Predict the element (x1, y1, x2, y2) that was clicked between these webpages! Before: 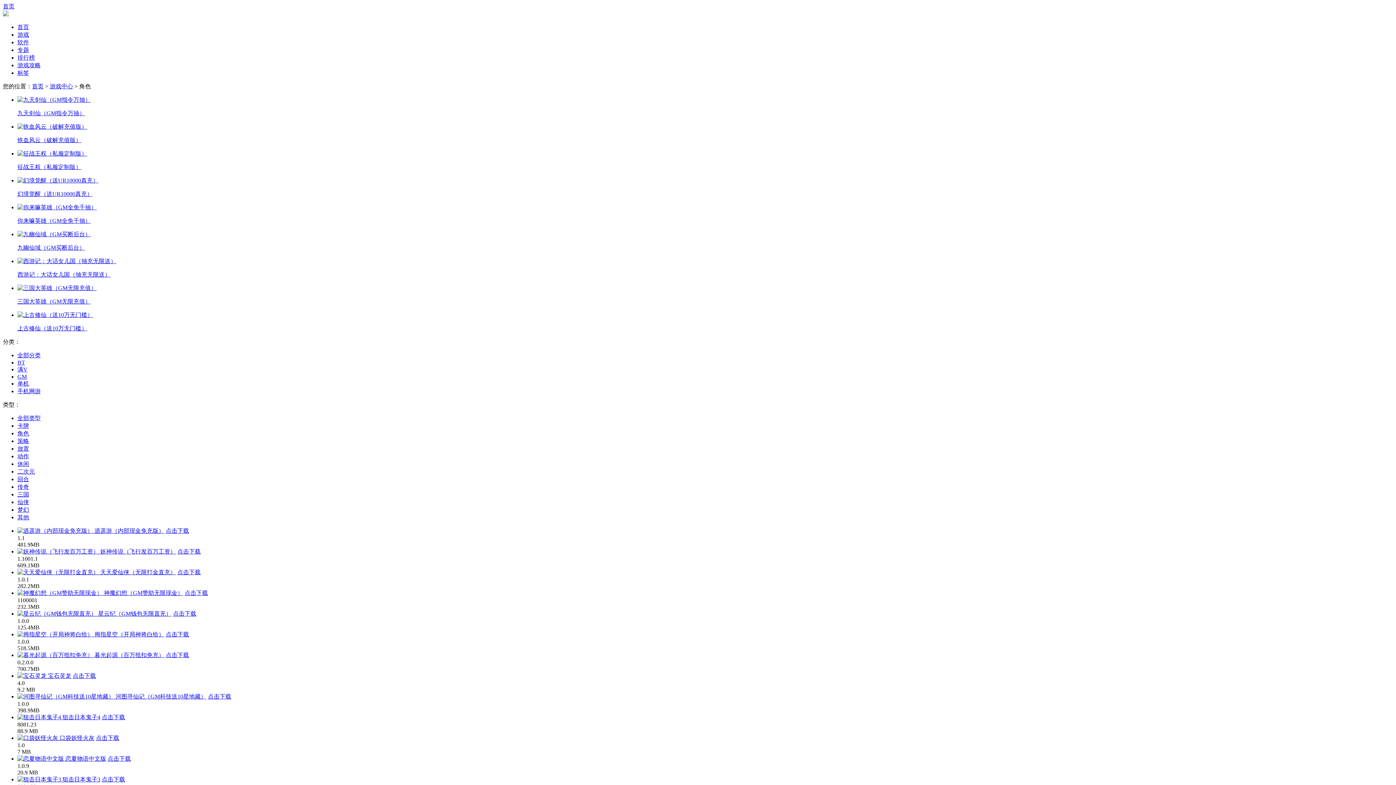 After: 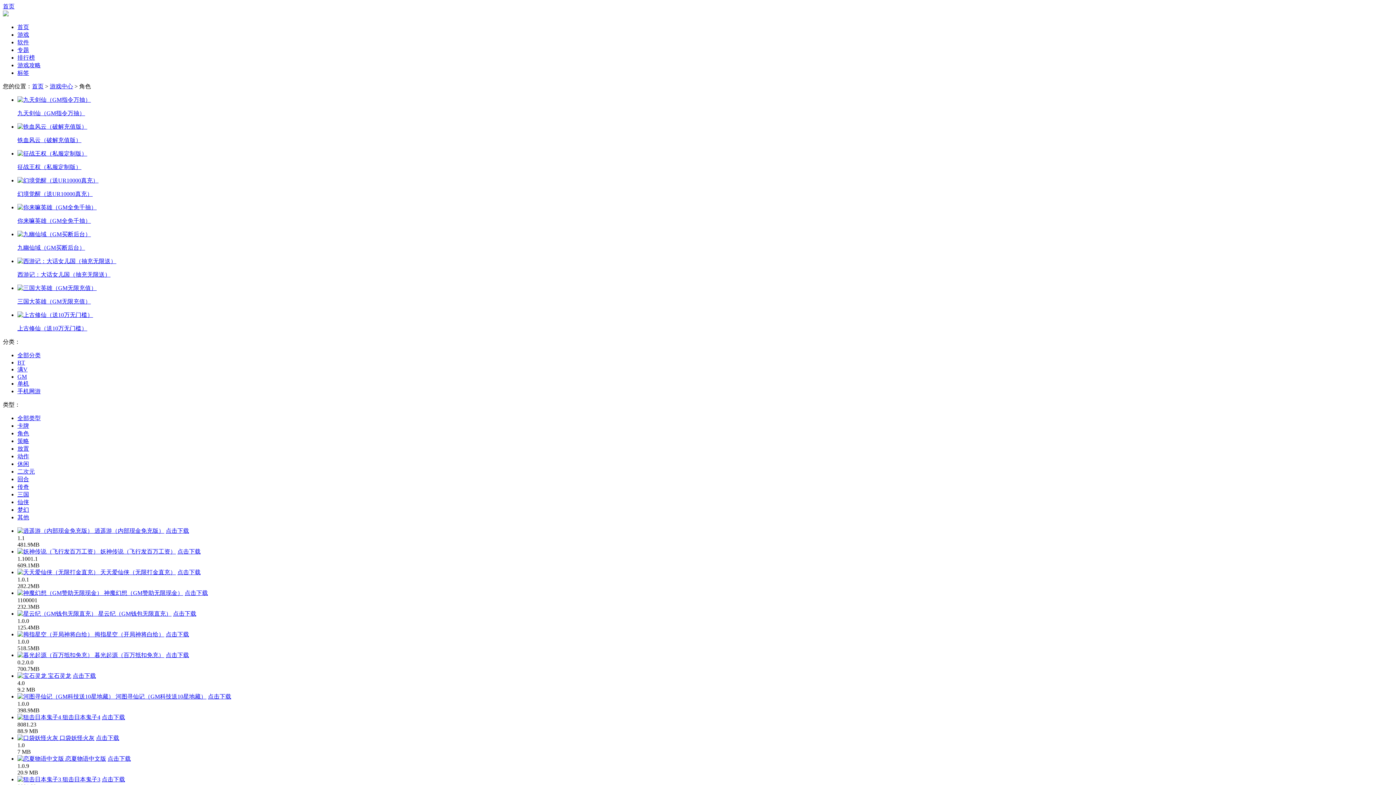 Action: label: 幻境觉醒（送UR10000真充） bbox: (17, 177, 1393, 198)